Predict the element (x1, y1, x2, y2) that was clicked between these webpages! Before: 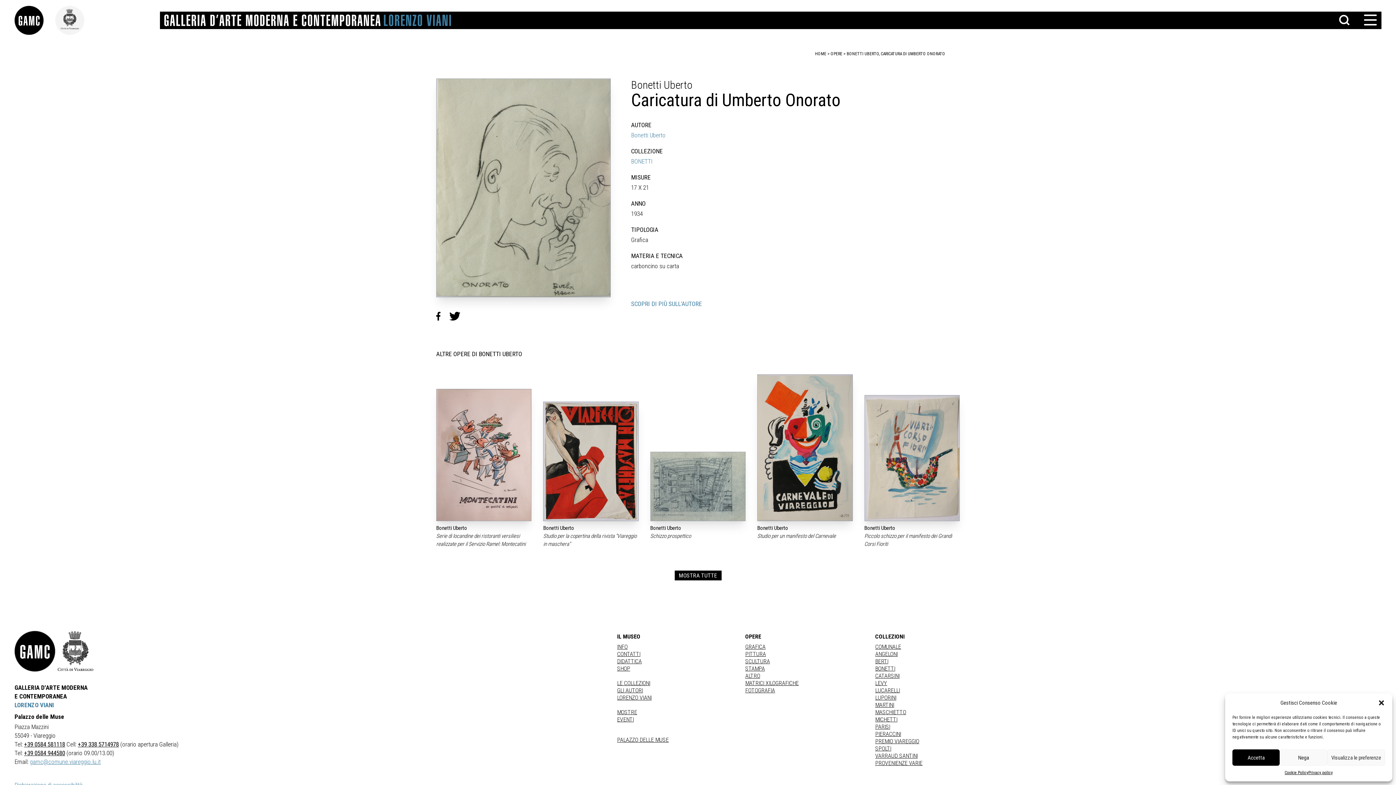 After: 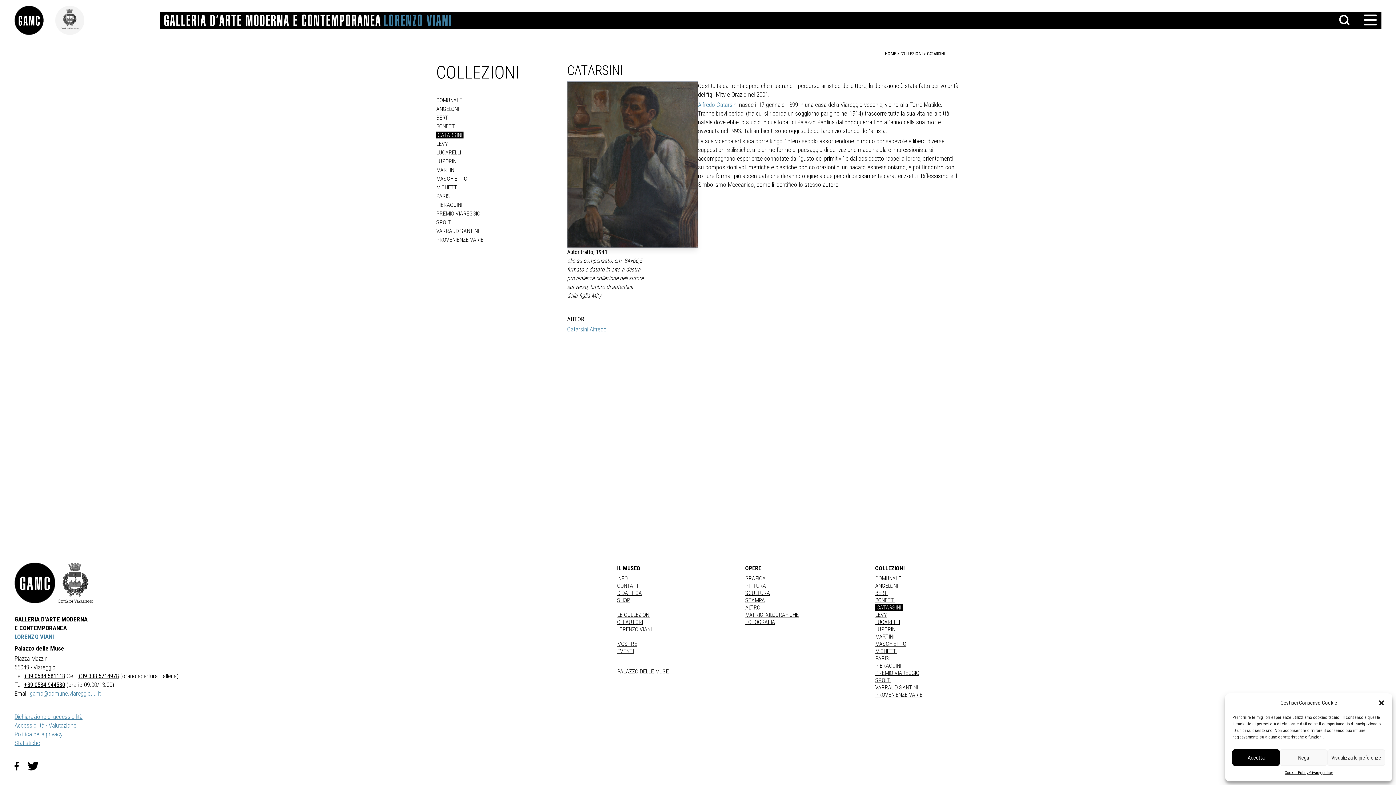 Action: label: CATARSINI bbox: (875, 672, 899, 679)